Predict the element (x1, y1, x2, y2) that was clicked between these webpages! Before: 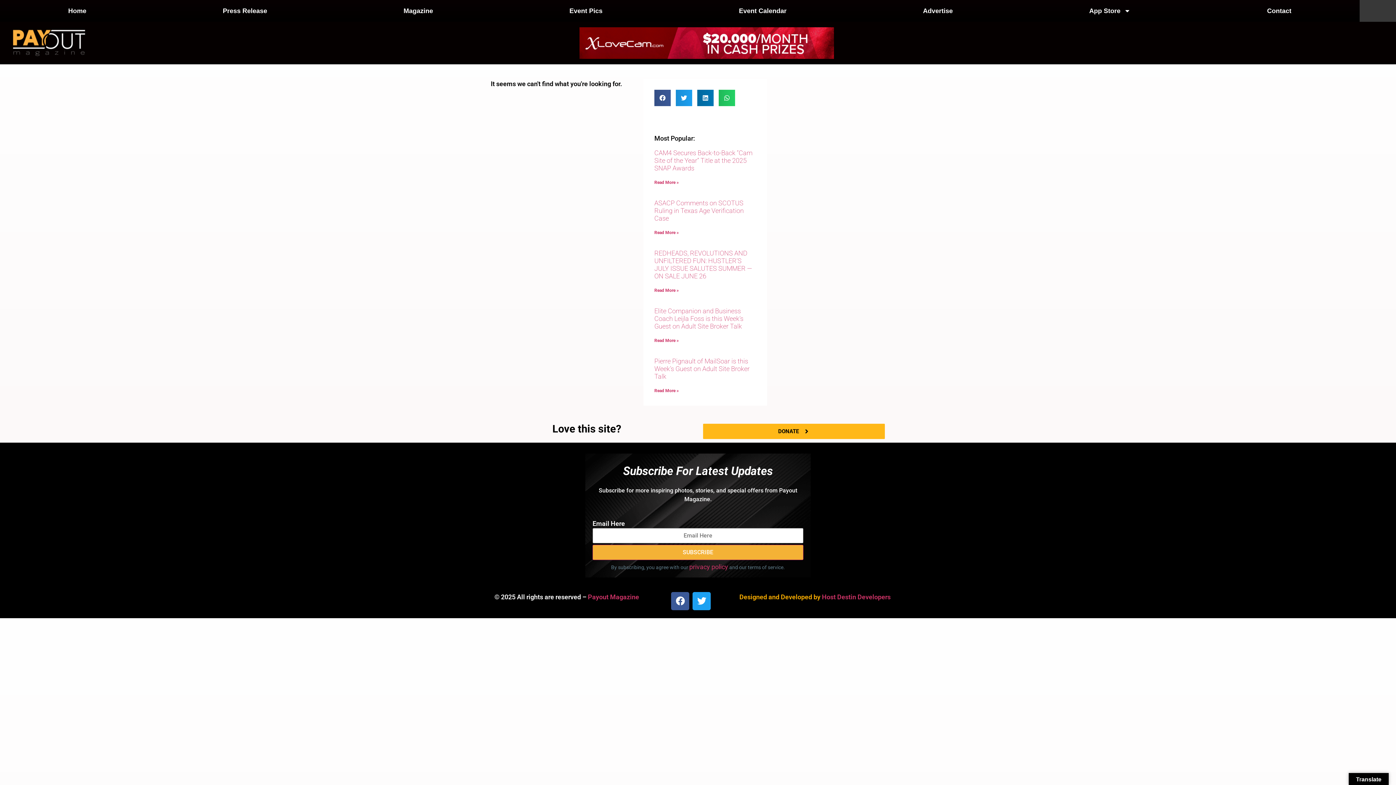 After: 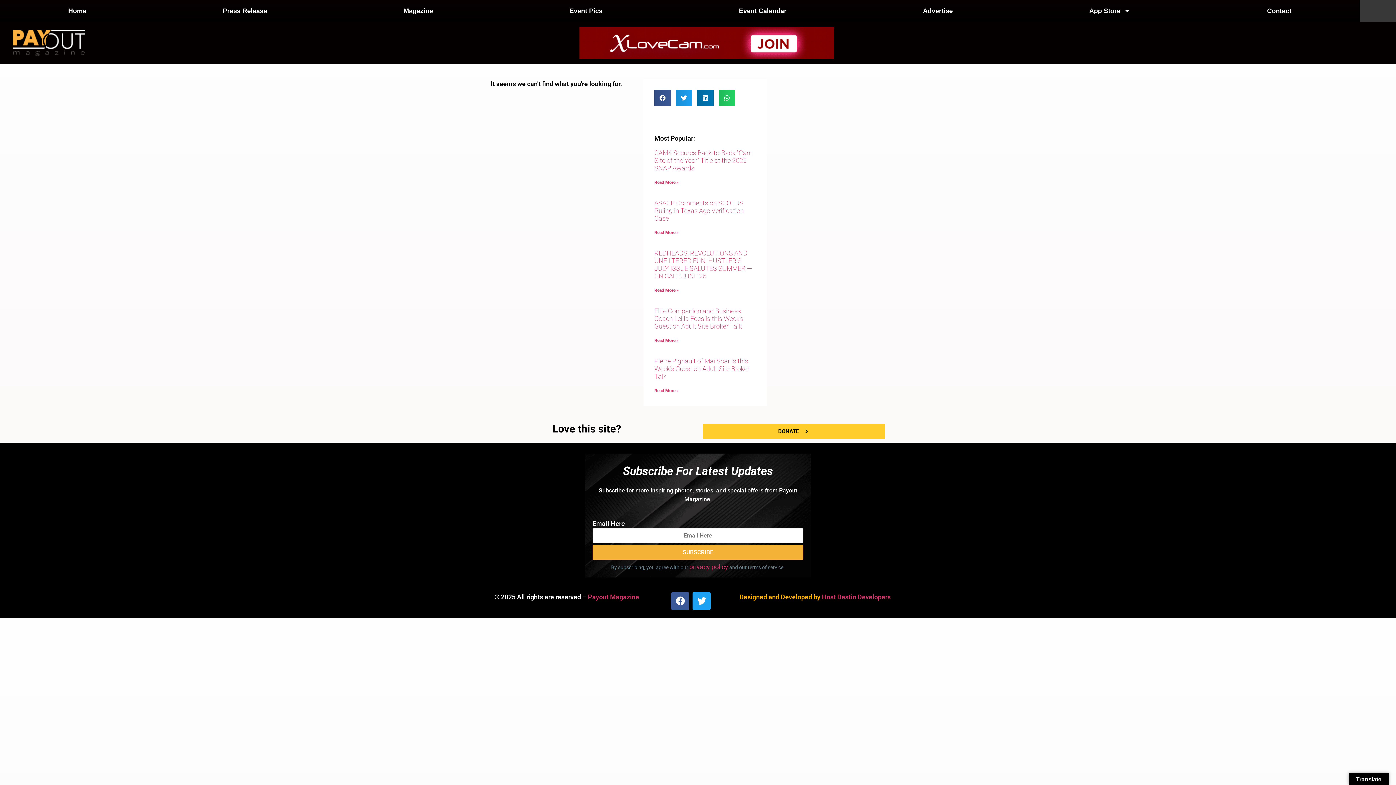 Action: label: DONATE bbox: (703, 423, 885, 439)